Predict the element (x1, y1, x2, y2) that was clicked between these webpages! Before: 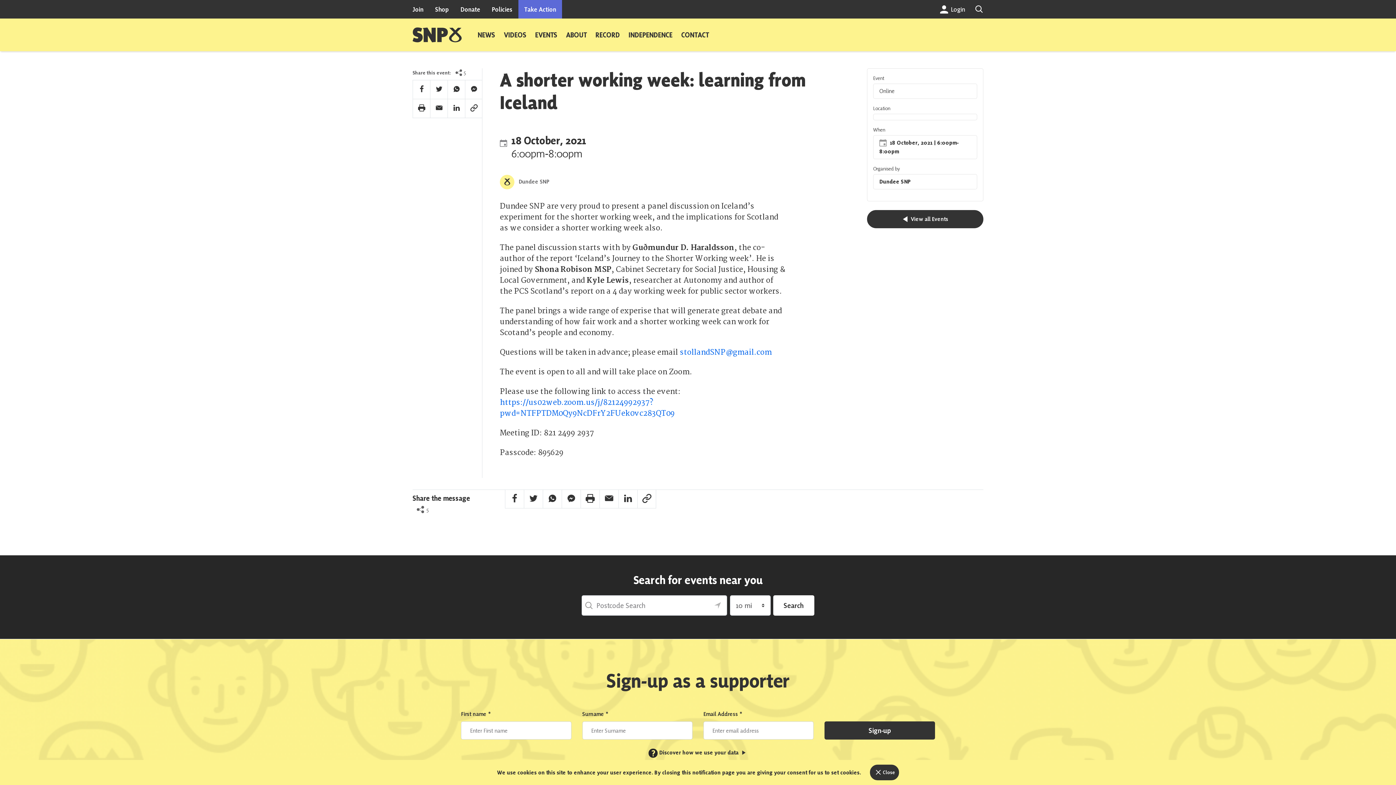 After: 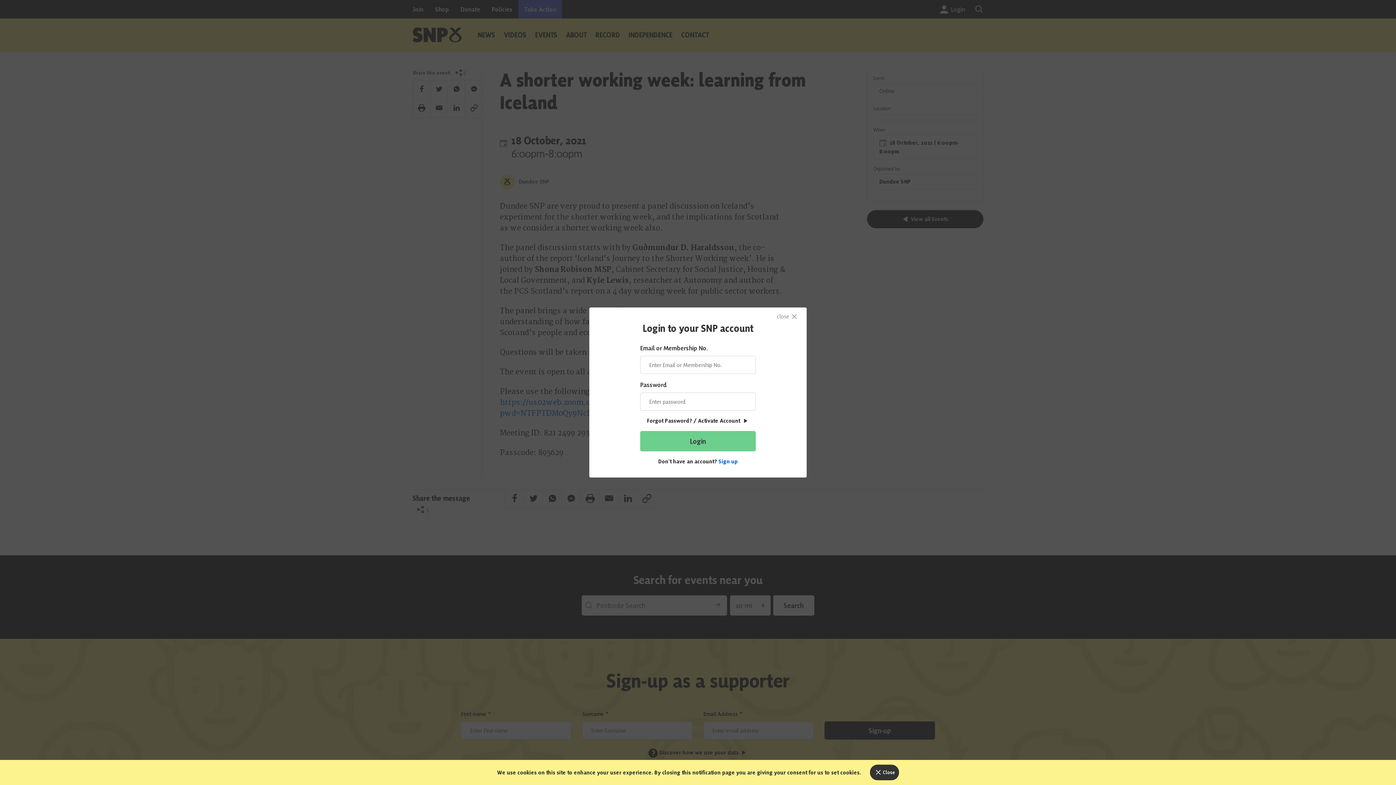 Action: label:  Login bbox: (940, 5, 965, 13)